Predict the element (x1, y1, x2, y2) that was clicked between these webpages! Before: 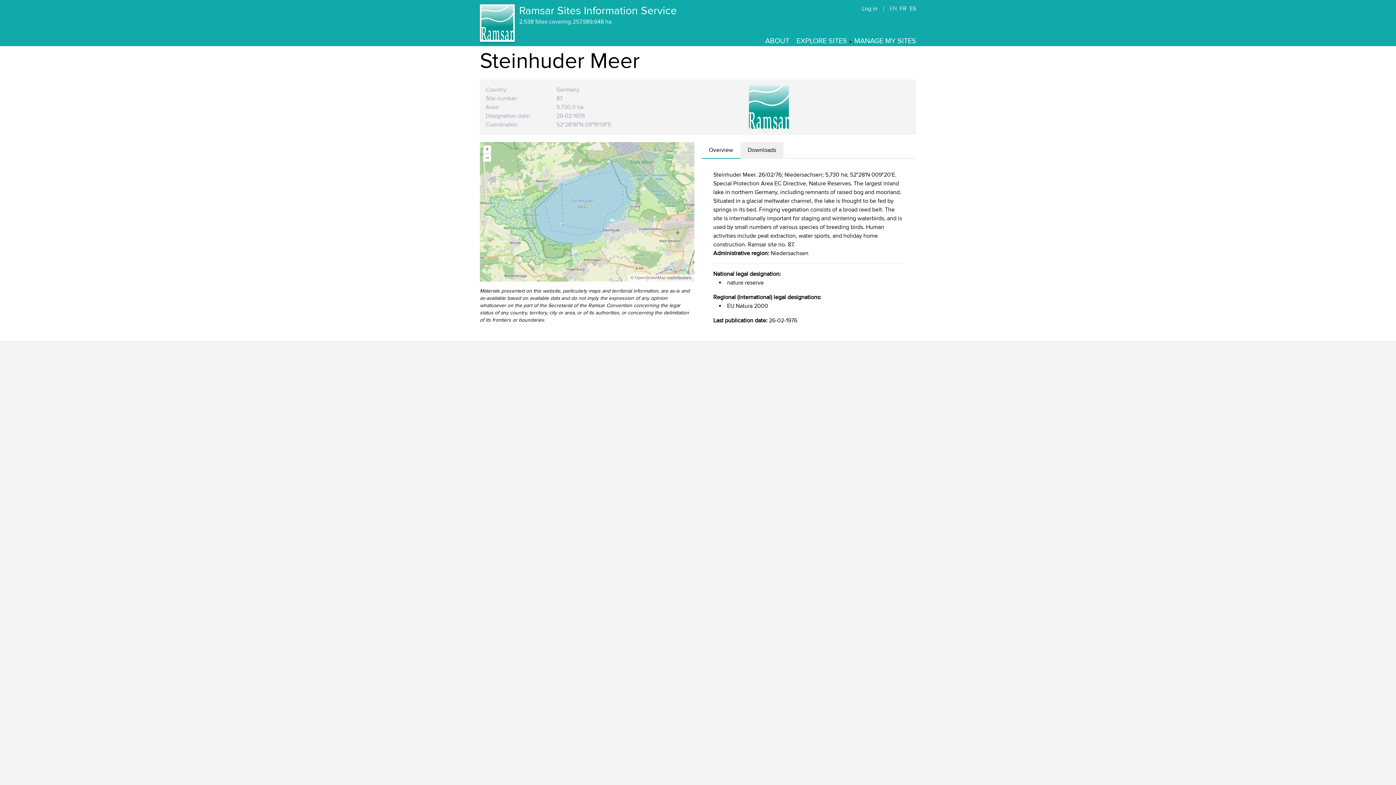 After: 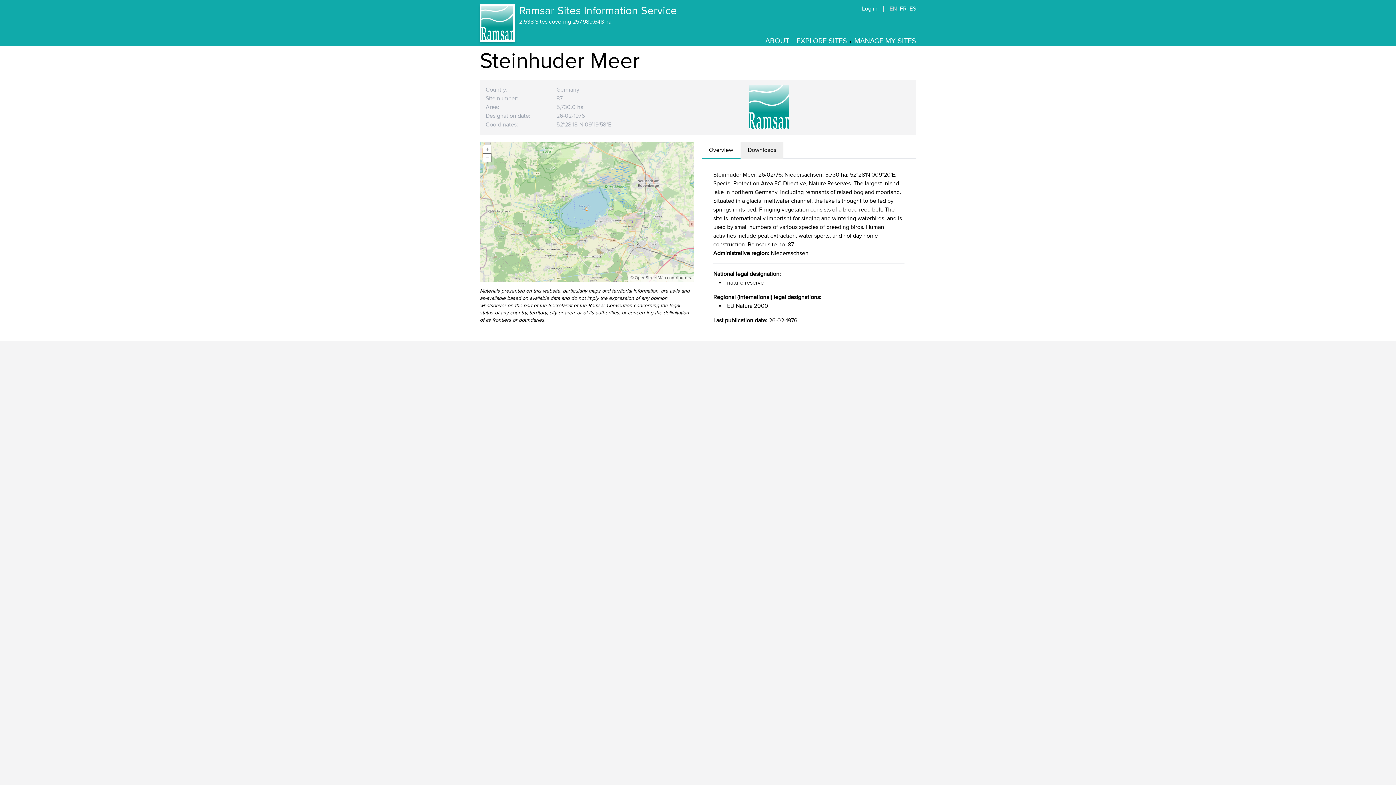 Action: label: – bbox: (483, 153, 491, 161)